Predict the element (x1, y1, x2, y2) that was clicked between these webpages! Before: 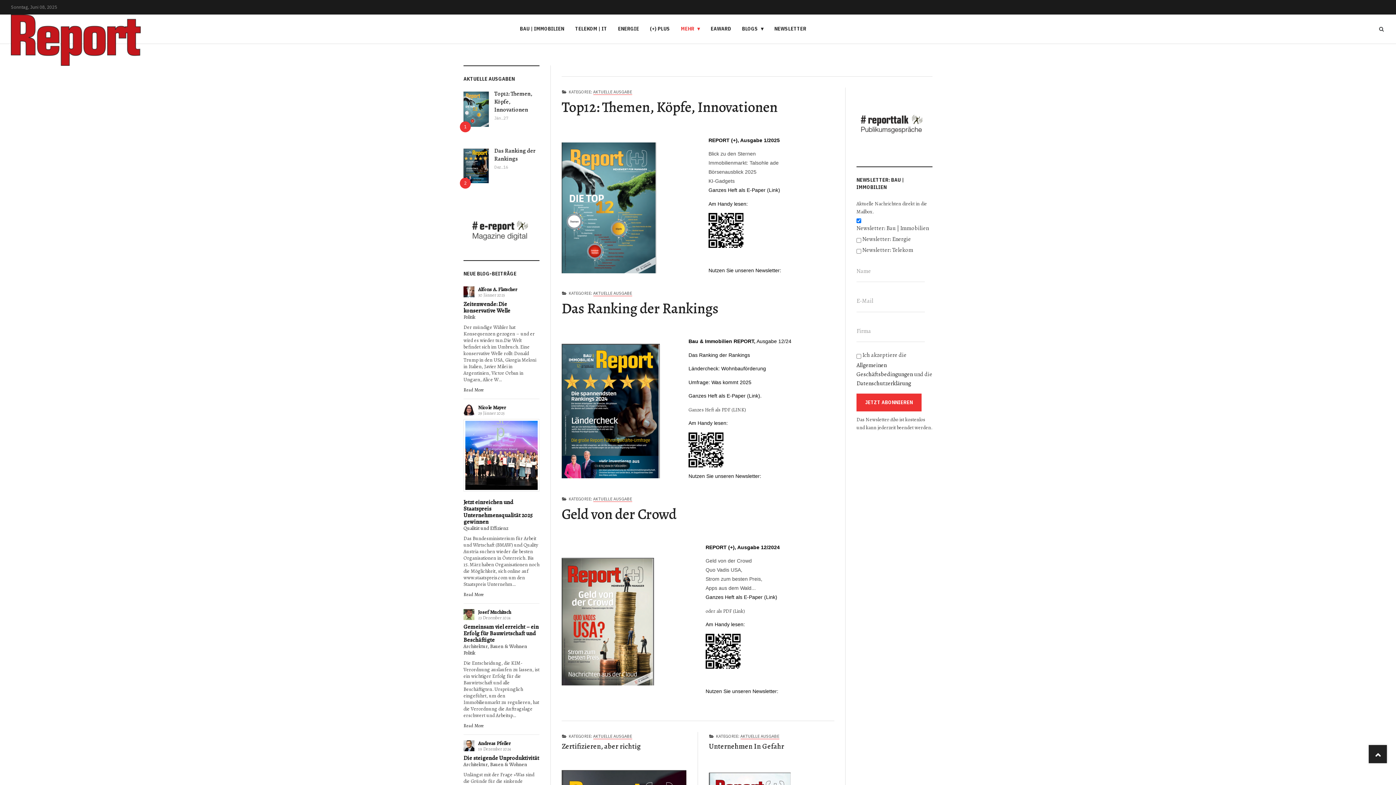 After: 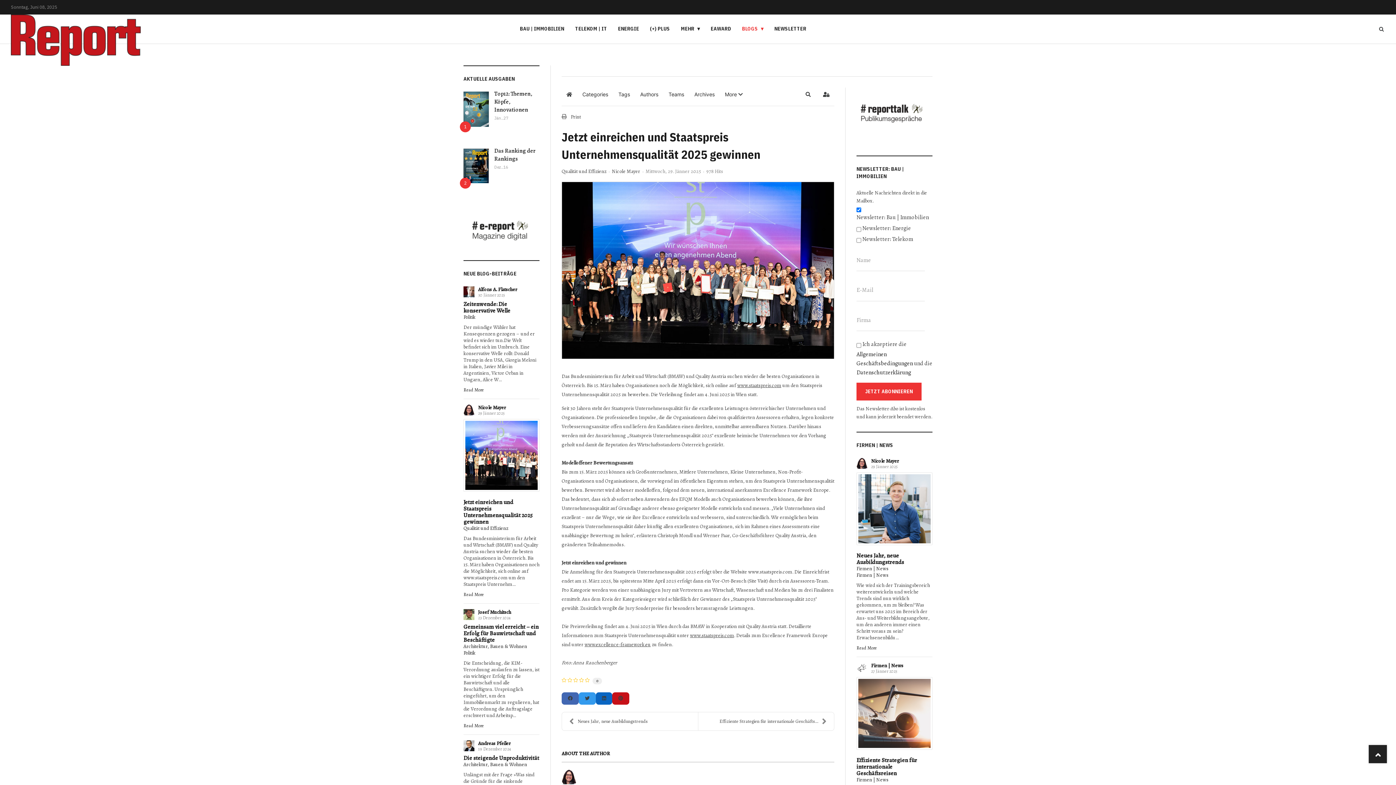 Action: bbox: (463, 591, 484, 597) label: Read More